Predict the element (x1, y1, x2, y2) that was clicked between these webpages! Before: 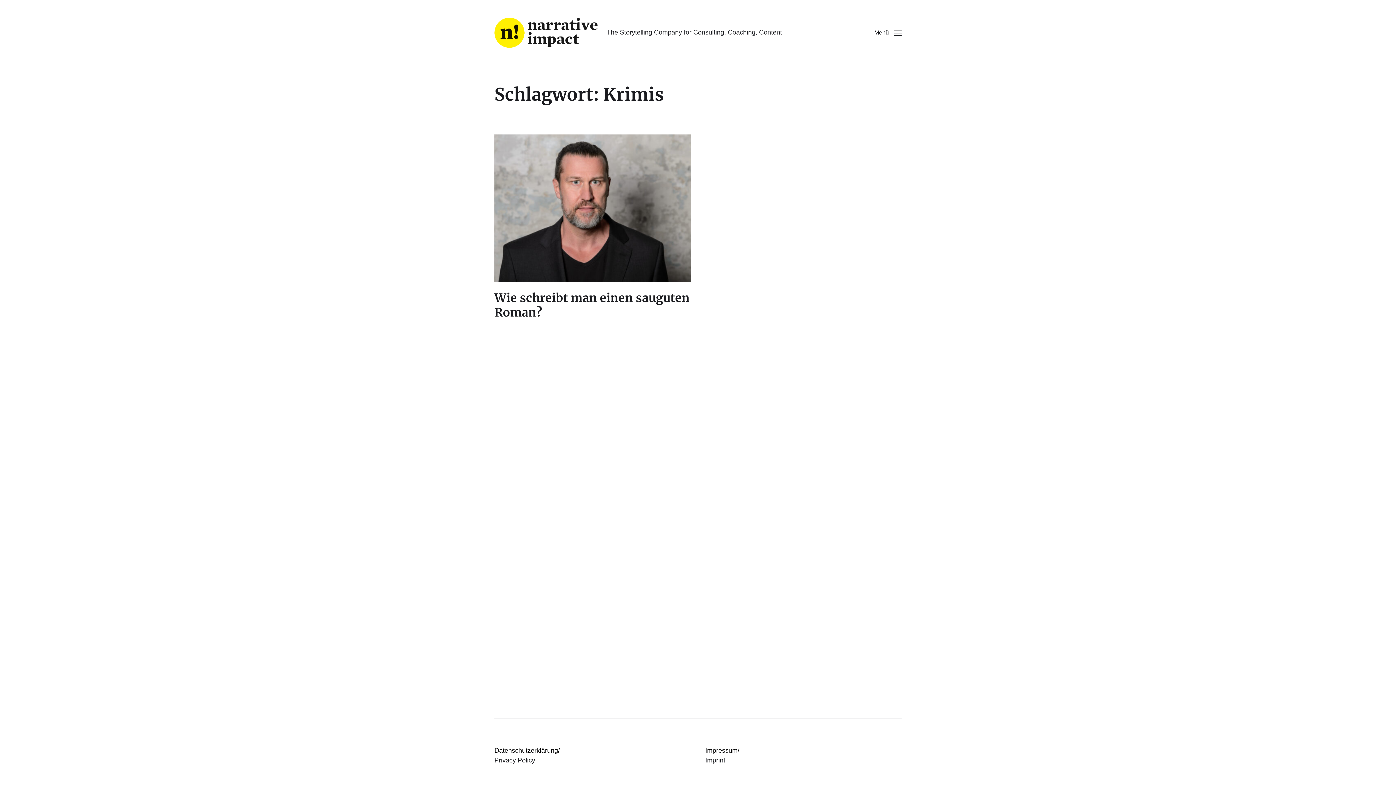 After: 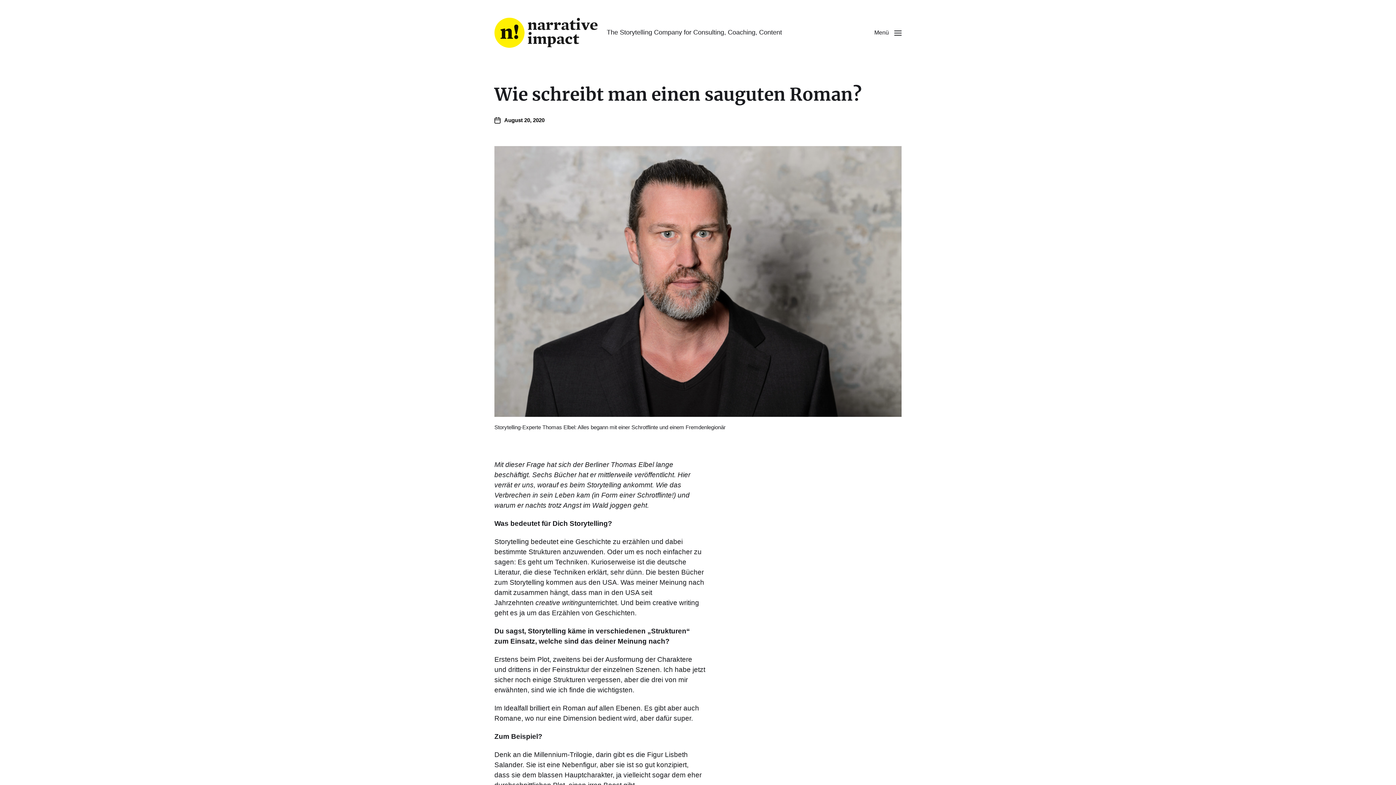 Action: bbox: (494, 134, 690, 281)